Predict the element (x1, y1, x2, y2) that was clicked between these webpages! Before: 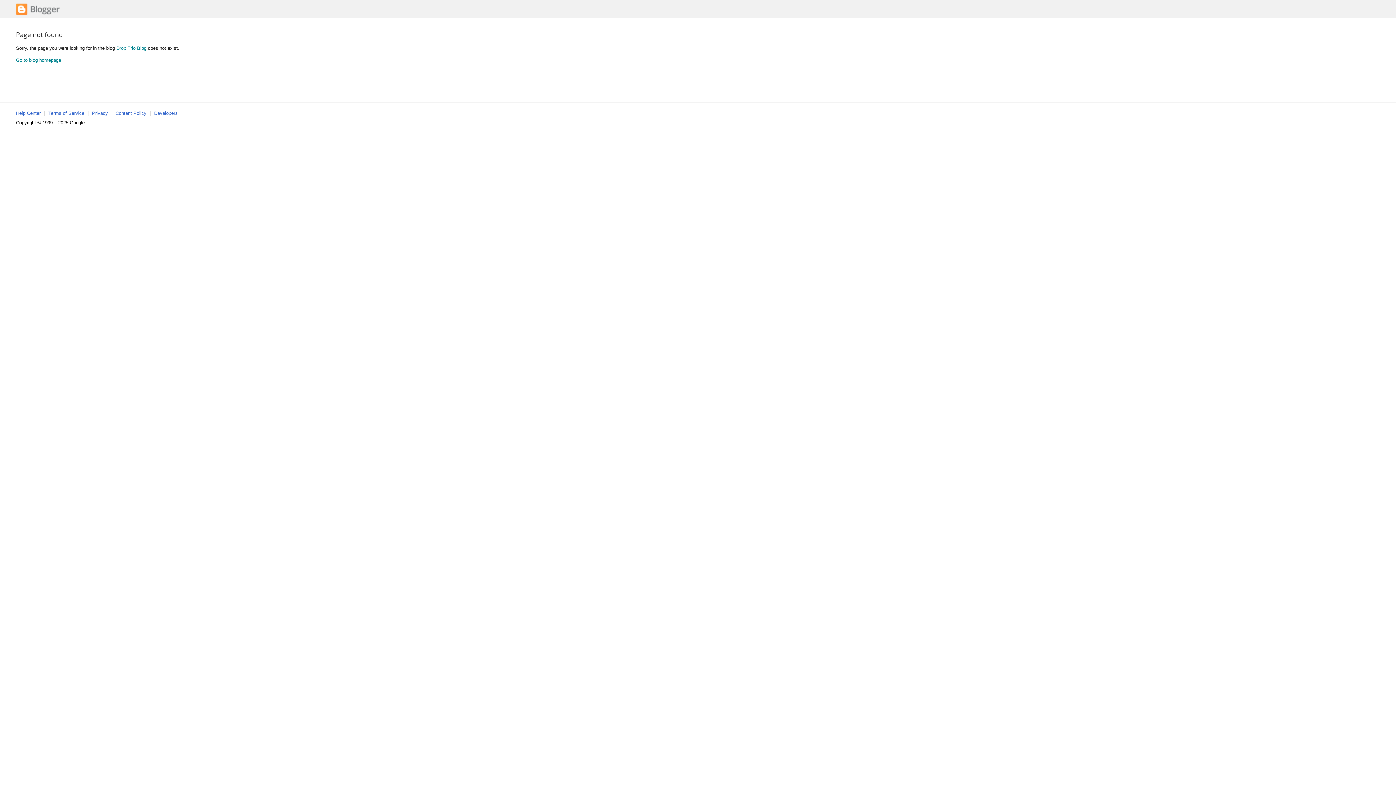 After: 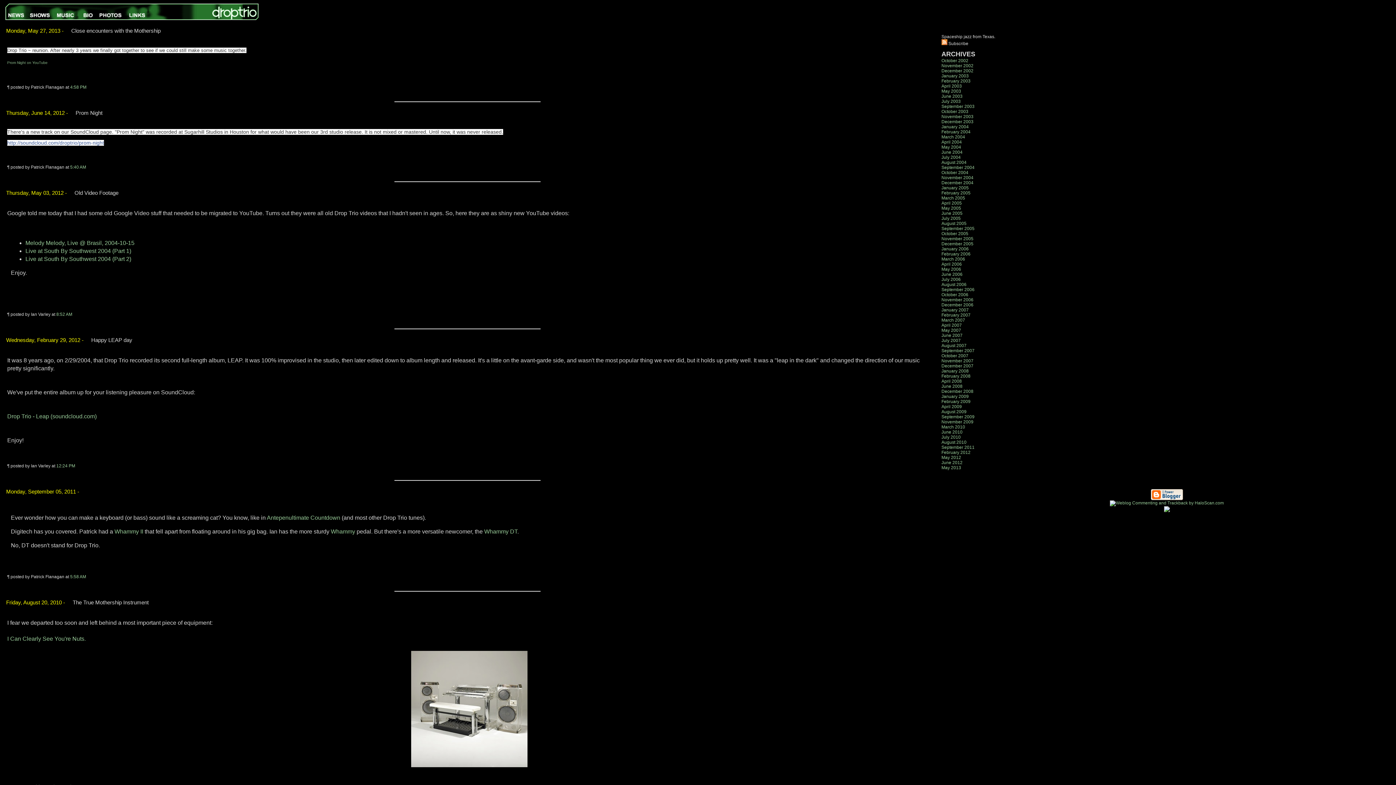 Action: bbox: (16, 57, 61, 62) label: Go to blog homepage